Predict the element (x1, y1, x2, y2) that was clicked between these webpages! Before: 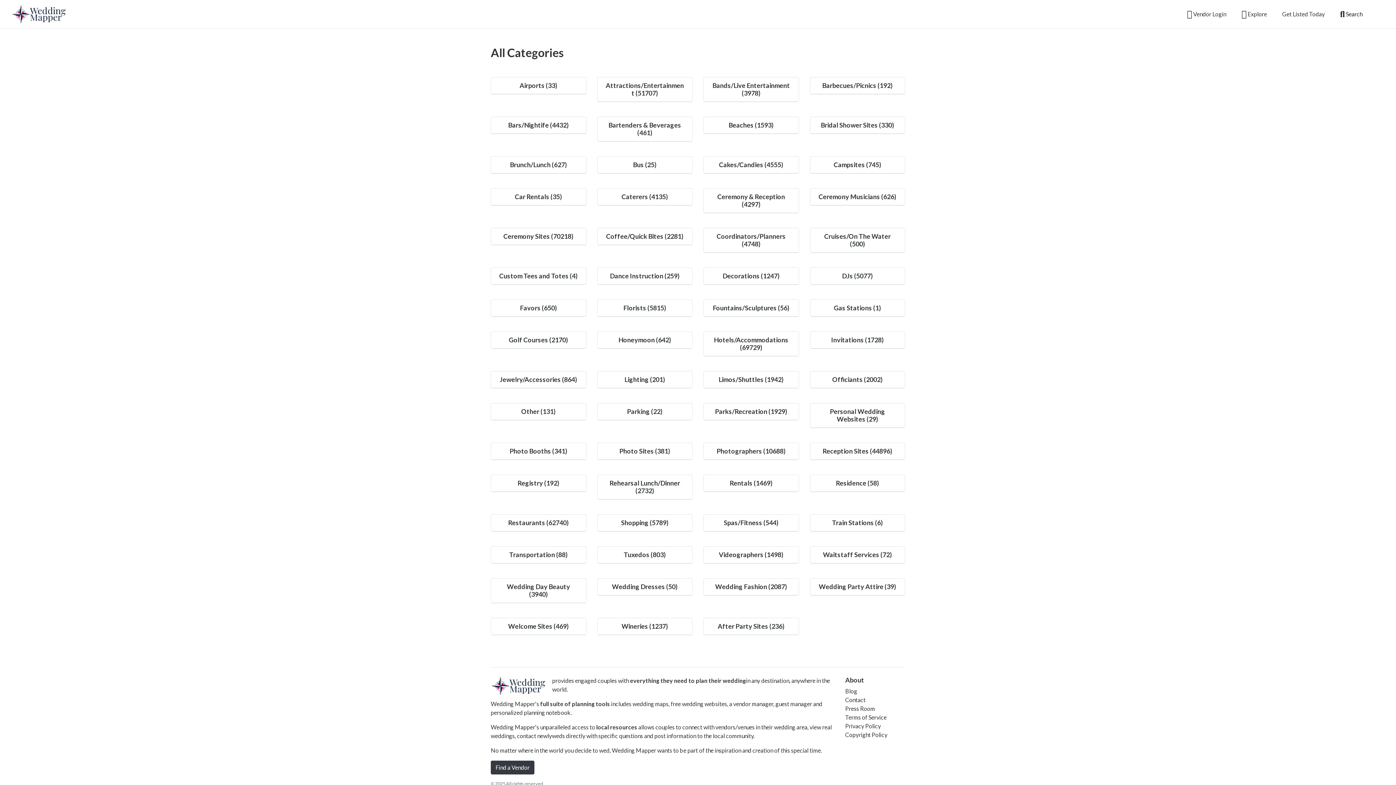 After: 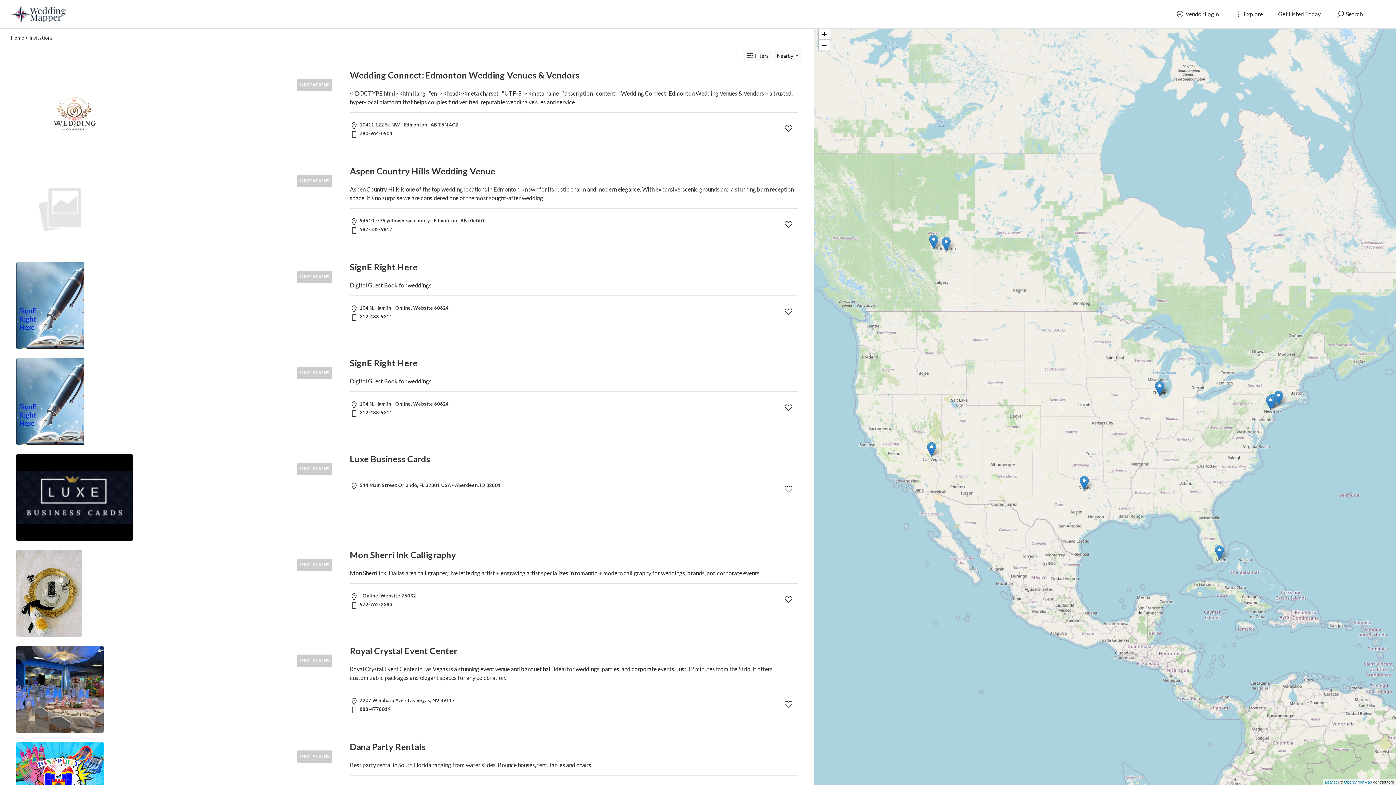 Action: bbox: (831, 336, 884, 344) label: Invitations (1728)